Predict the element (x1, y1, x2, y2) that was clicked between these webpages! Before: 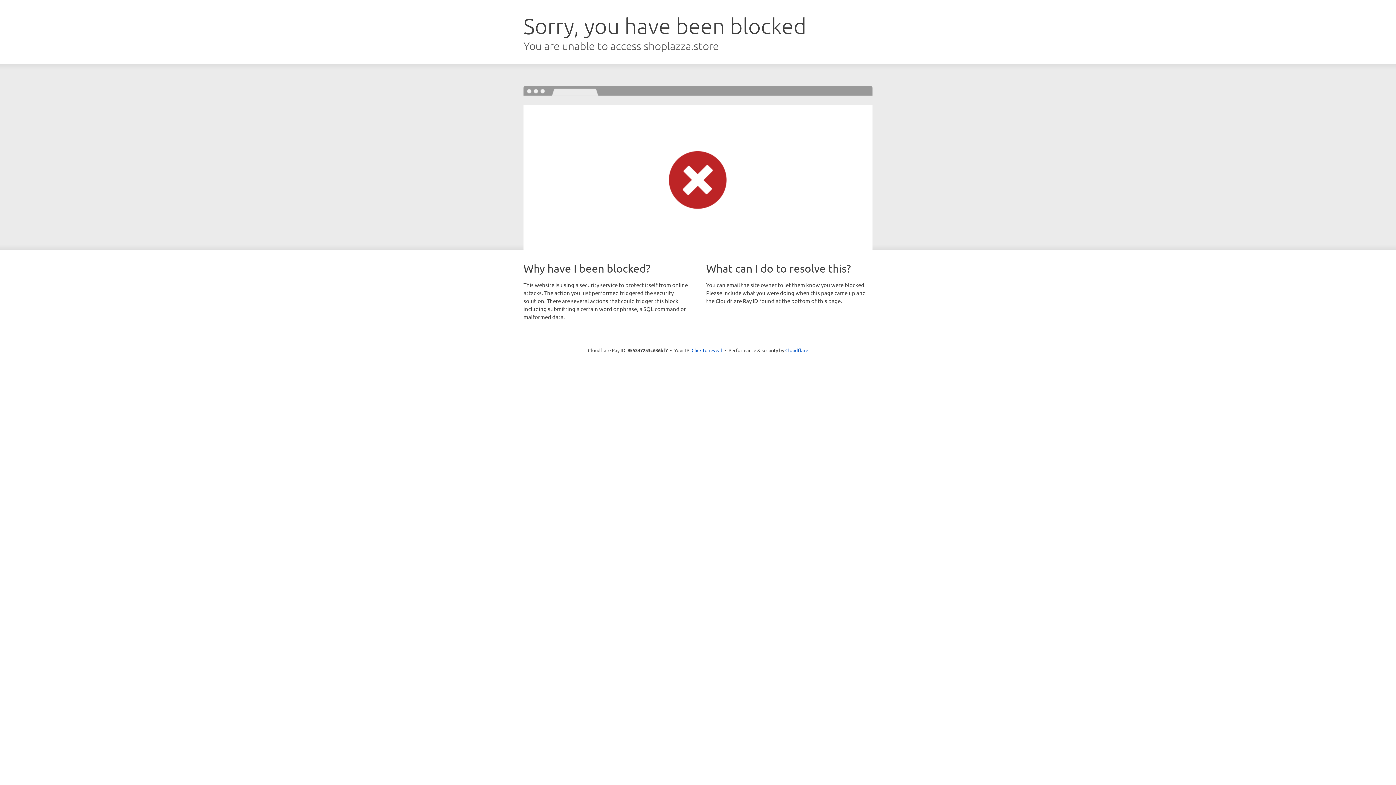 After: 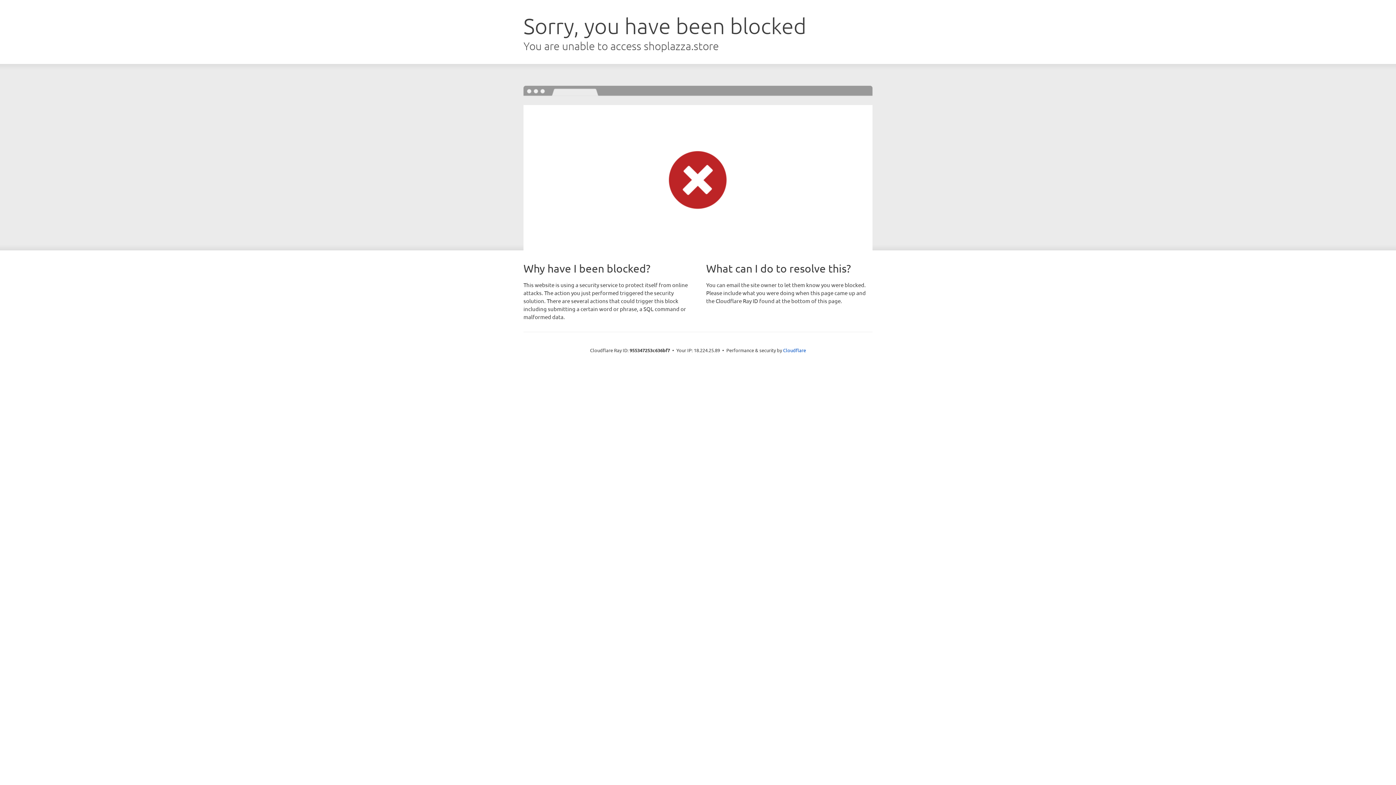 Action: label: Click to reveal bbox: (691, 346, 722, 353)